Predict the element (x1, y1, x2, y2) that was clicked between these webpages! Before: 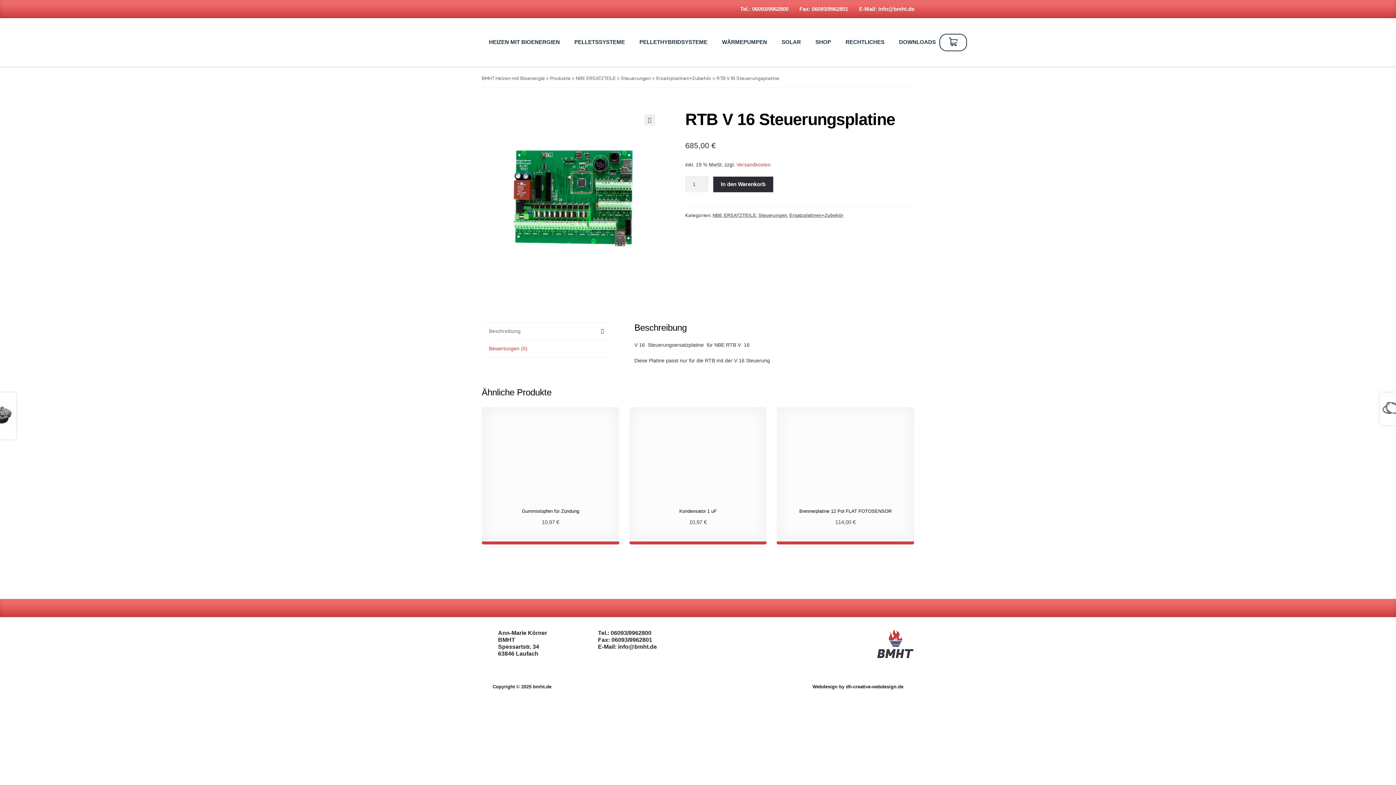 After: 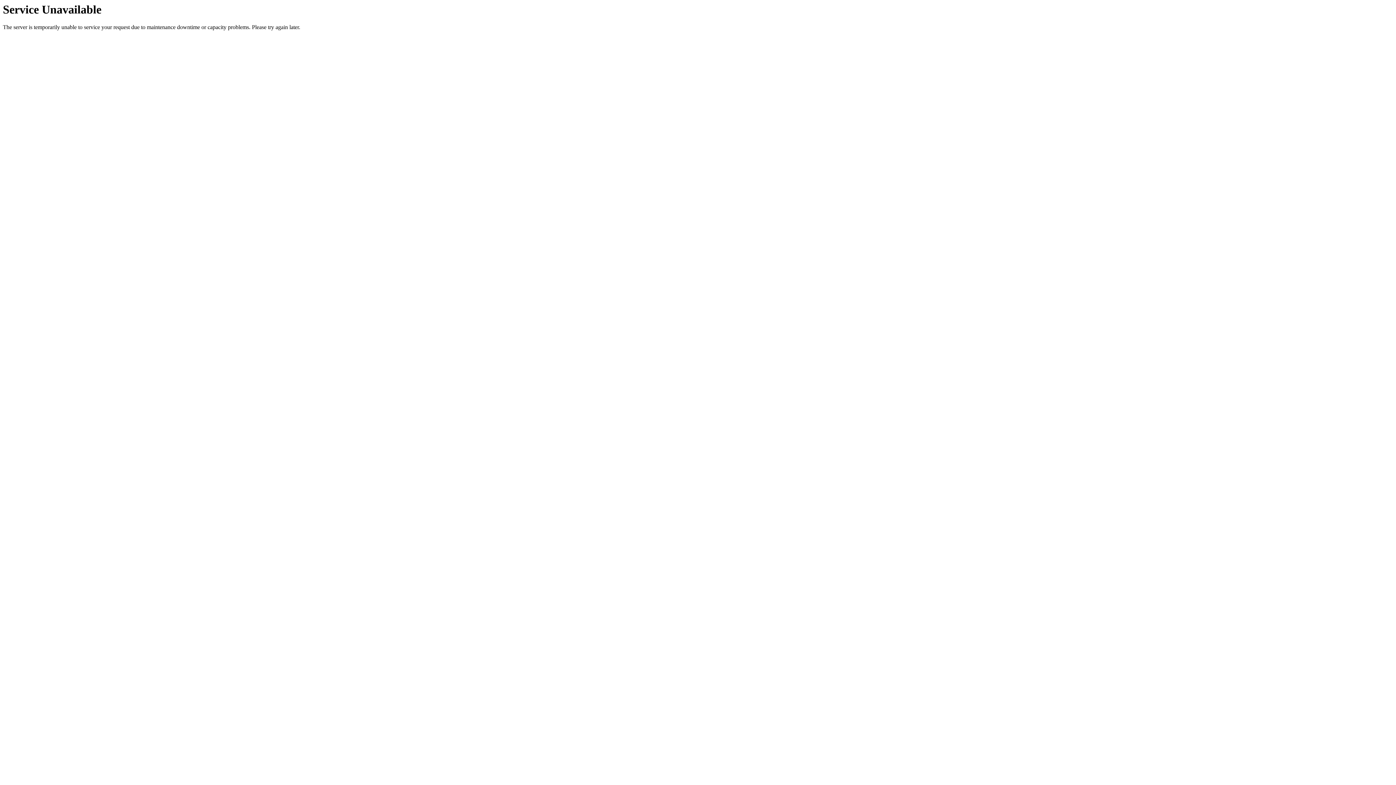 Action: label: In den Warenkorb bbox: (713, 176, 773, 192)